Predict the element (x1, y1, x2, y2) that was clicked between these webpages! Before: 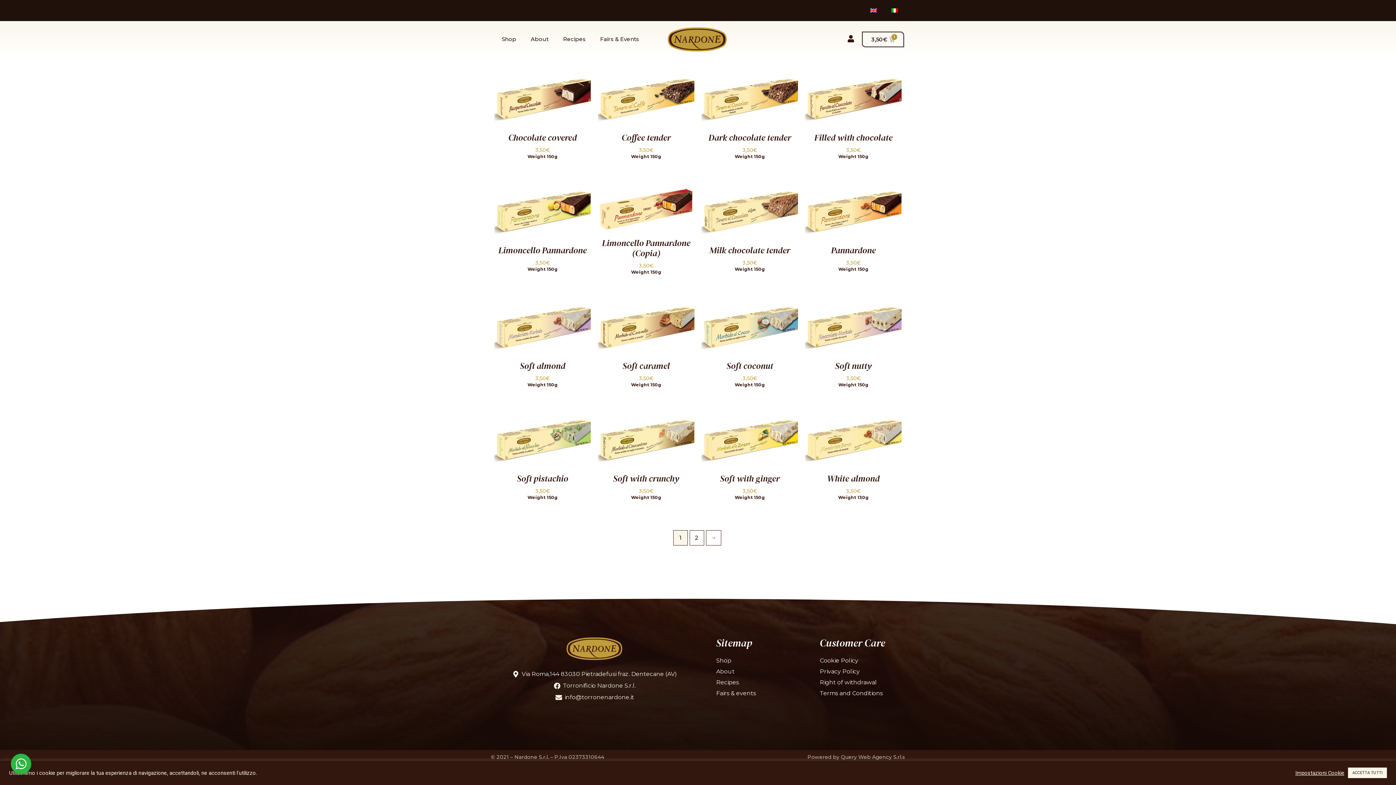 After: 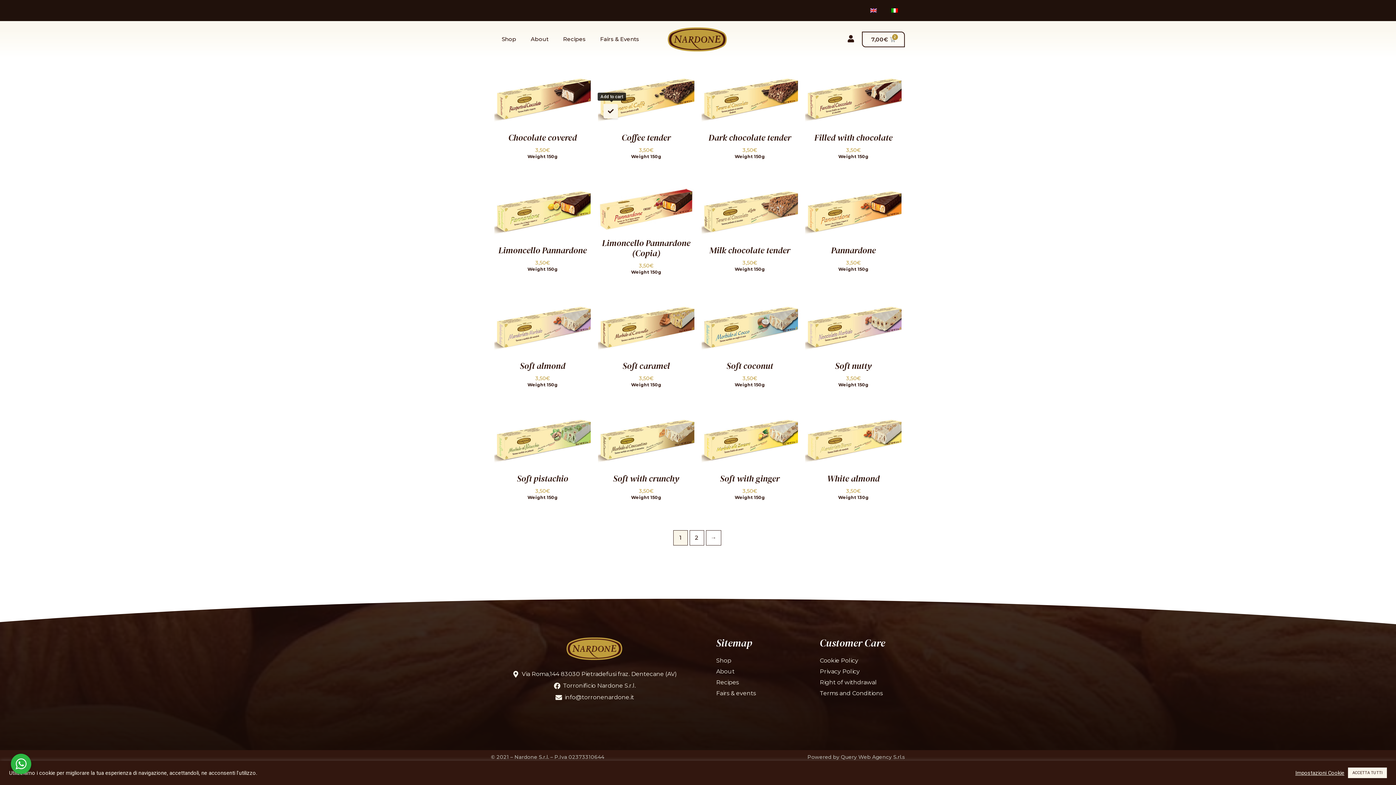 Action: bbox: (598, 103, 612, 118) label: Add to cart